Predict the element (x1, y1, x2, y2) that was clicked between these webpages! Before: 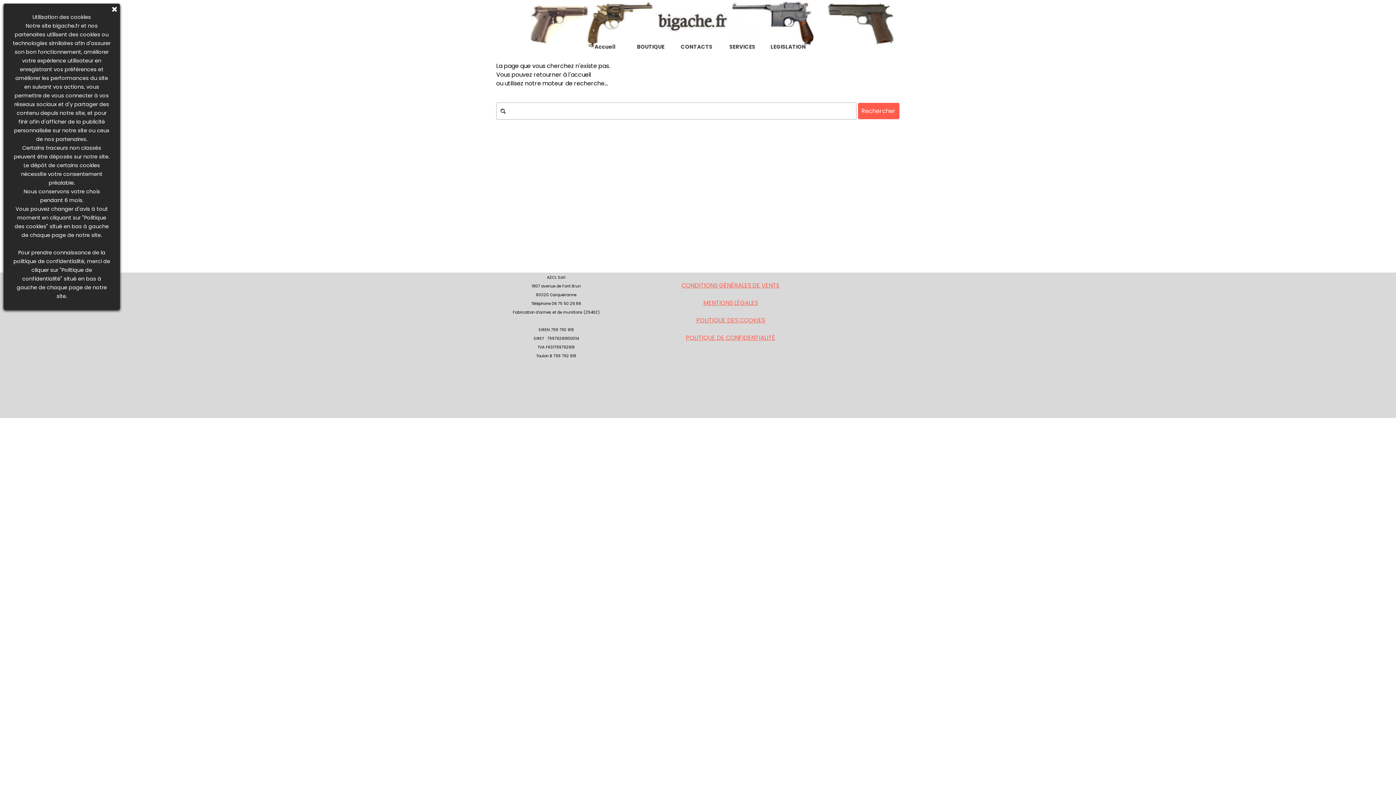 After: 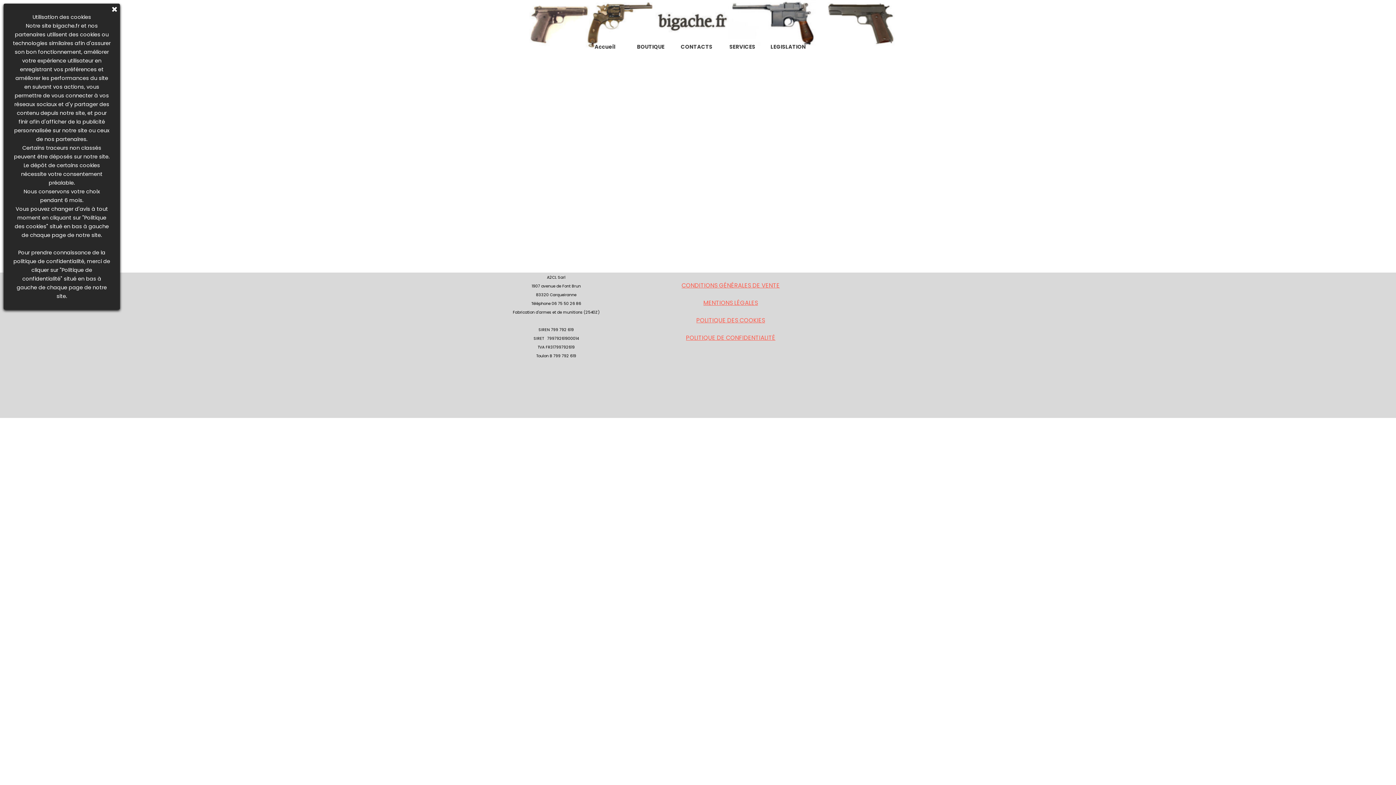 Action: bbox: (686, 333, 775, 342) label: POLITIQUE DE CONFIDENTIALITÉ